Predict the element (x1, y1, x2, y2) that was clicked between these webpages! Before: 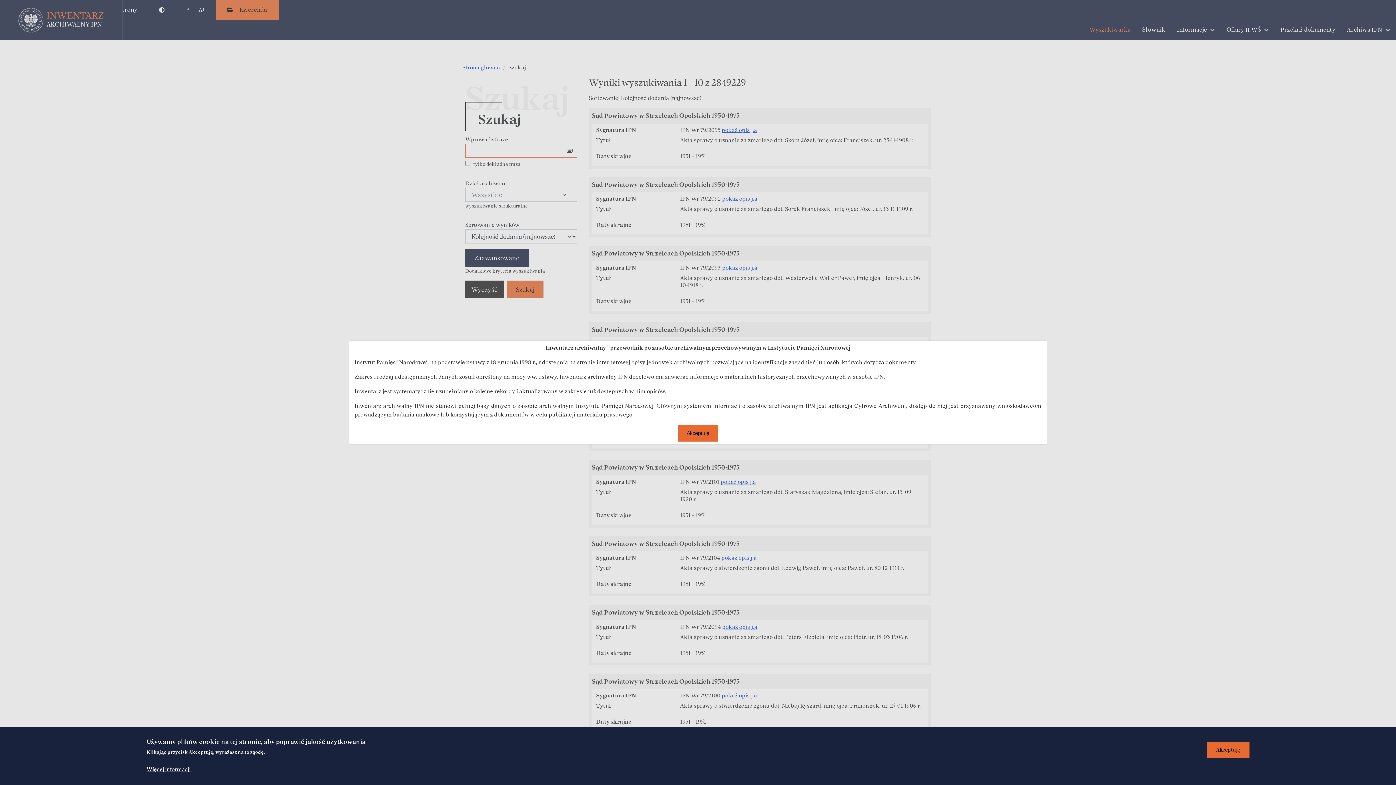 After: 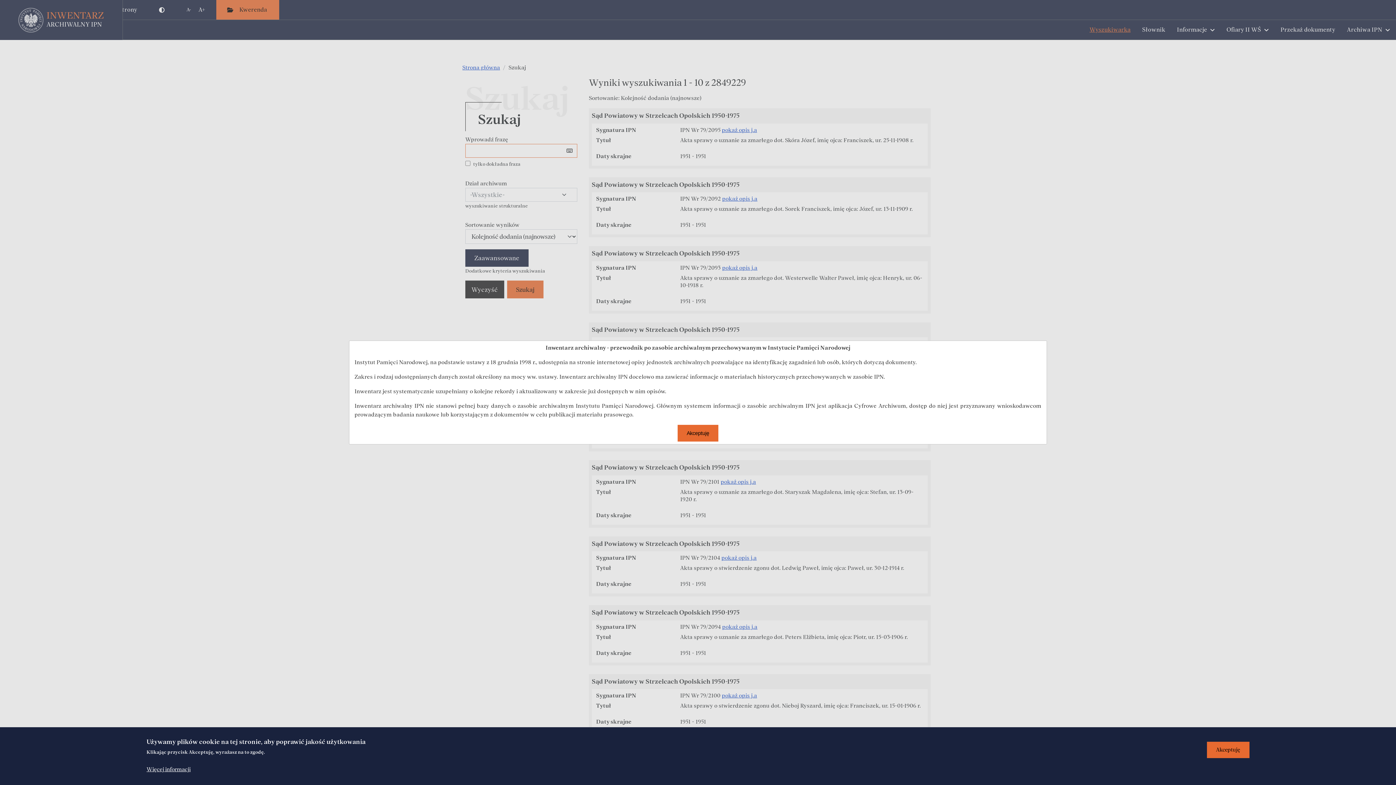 Action: label: Więcej informacji bbox: (146, 765, 190, 774)